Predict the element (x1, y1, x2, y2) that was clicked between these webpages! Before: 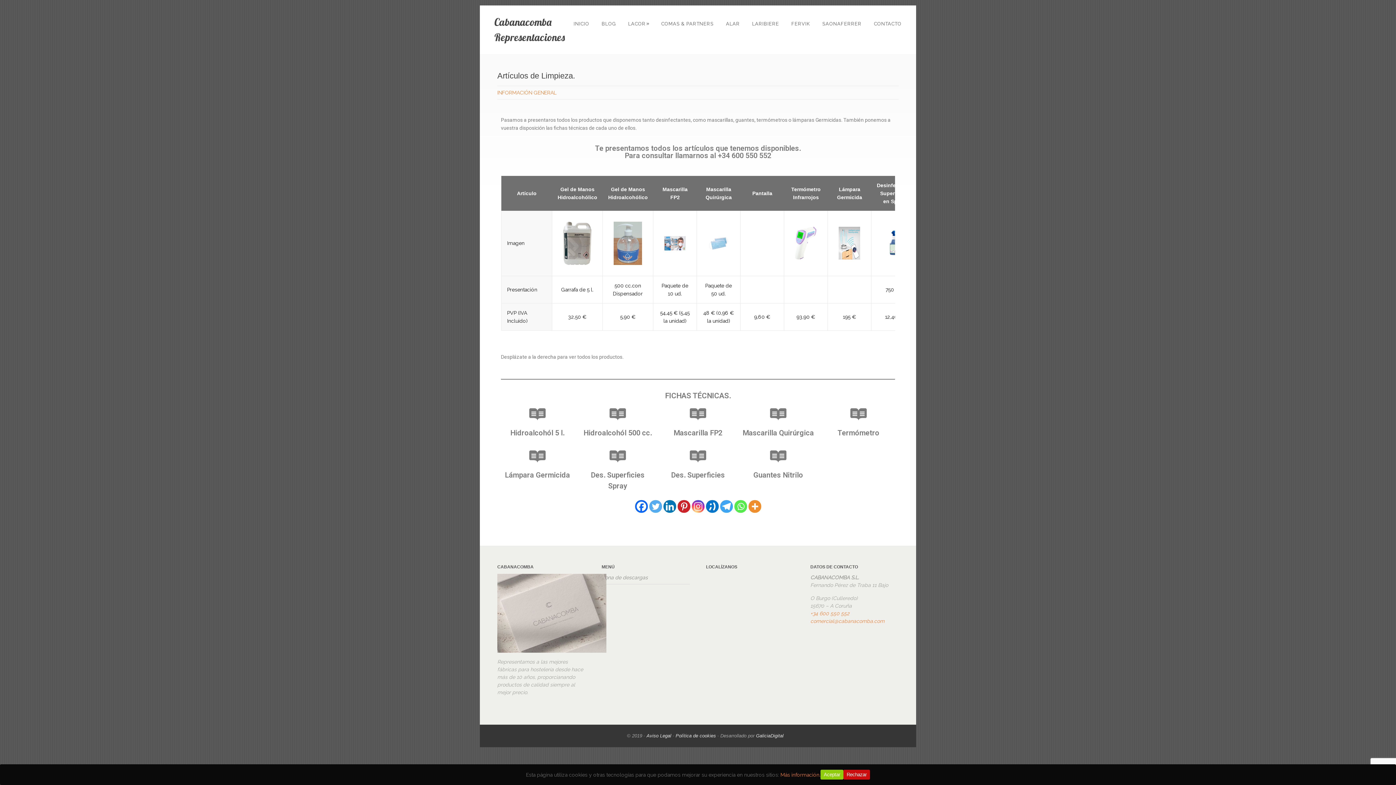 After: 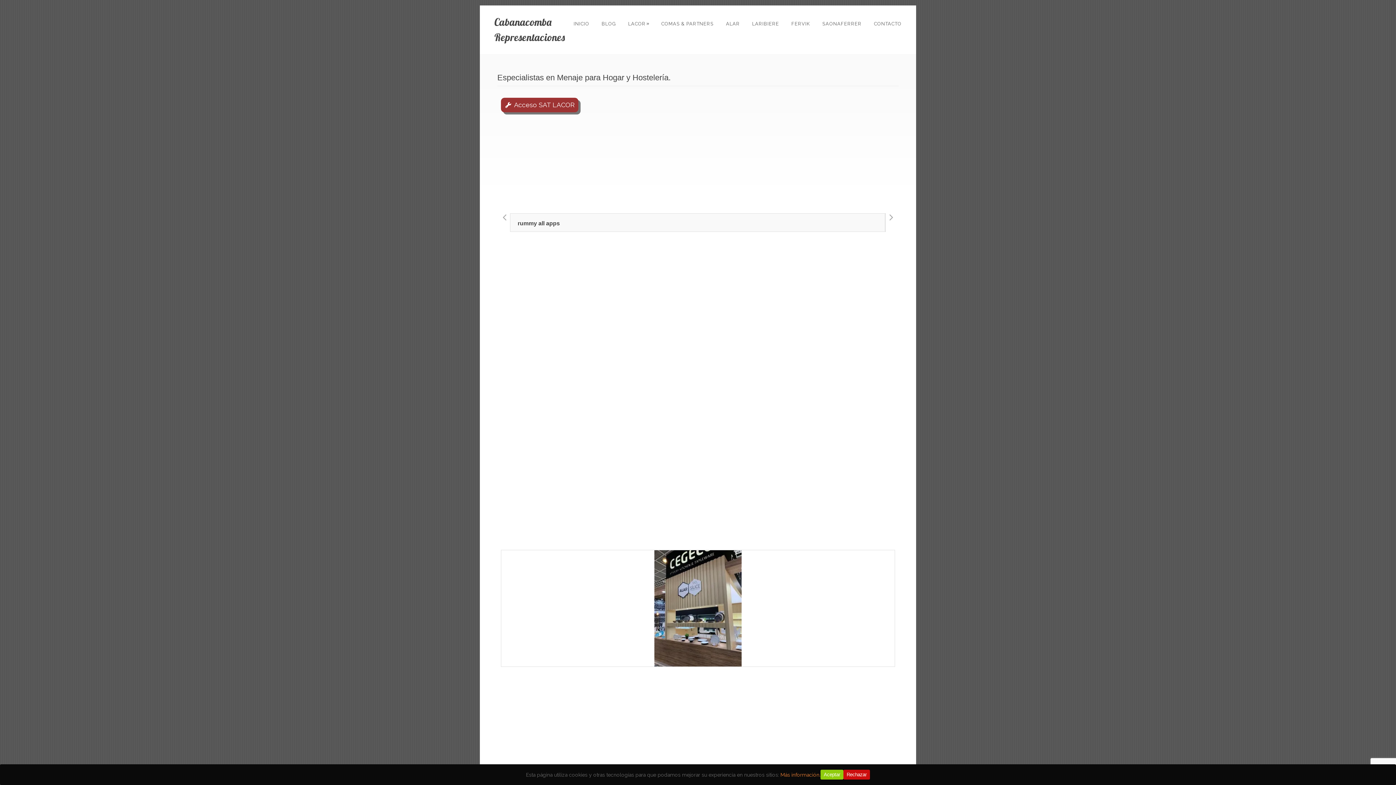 Action: bbox: (568, 21, 594, 26) label: INICIO